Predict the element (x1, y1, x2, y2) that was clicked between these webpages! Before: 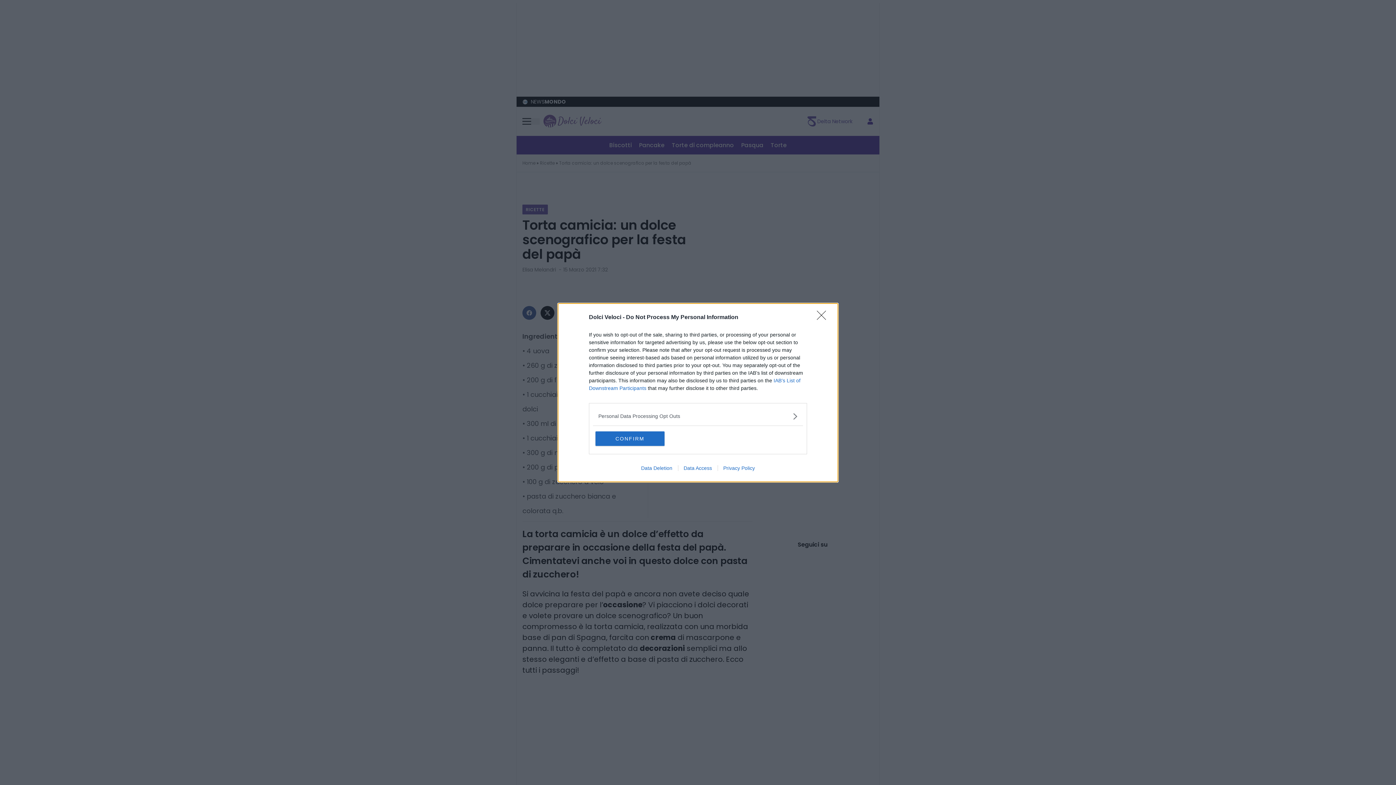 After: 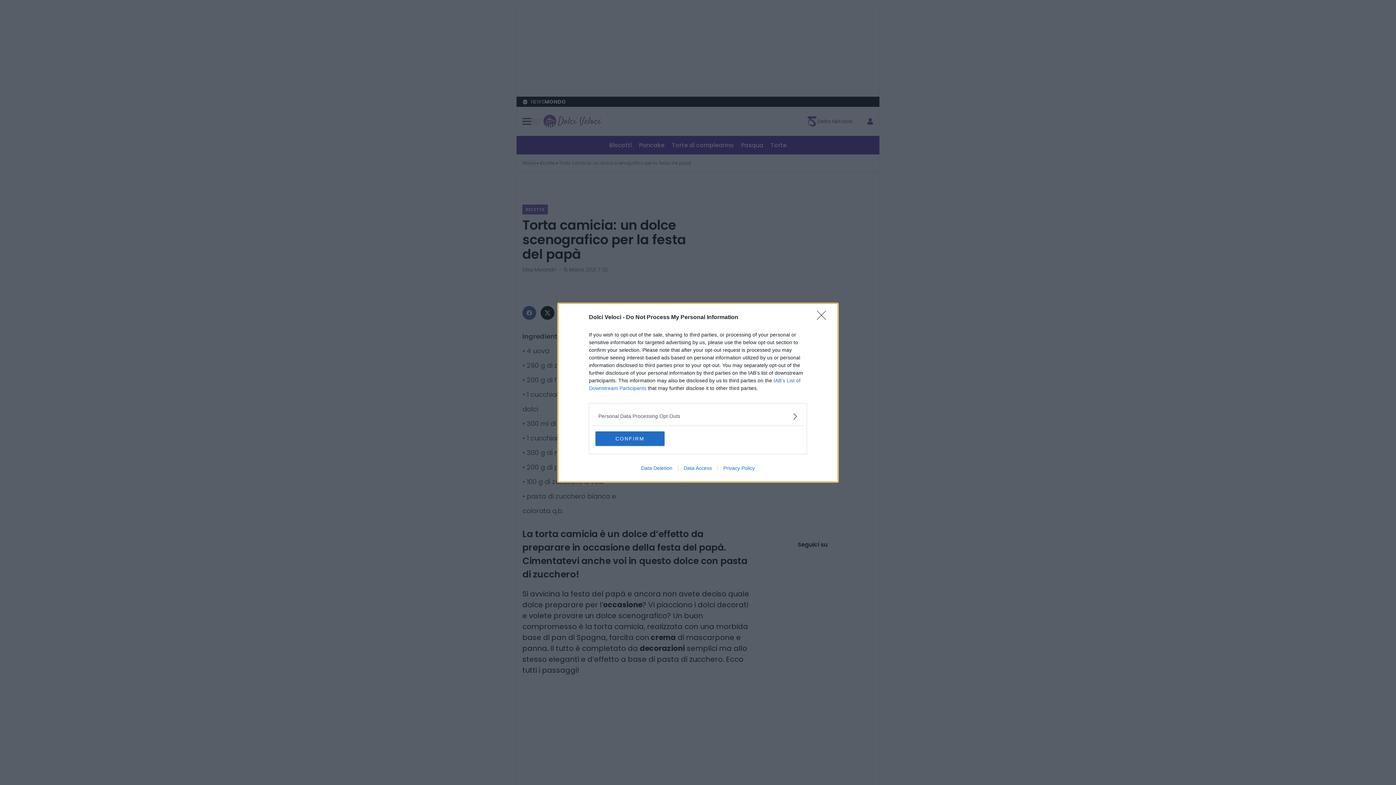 Action: bbox: (635, 465, 678, 471) label: Data Deletion